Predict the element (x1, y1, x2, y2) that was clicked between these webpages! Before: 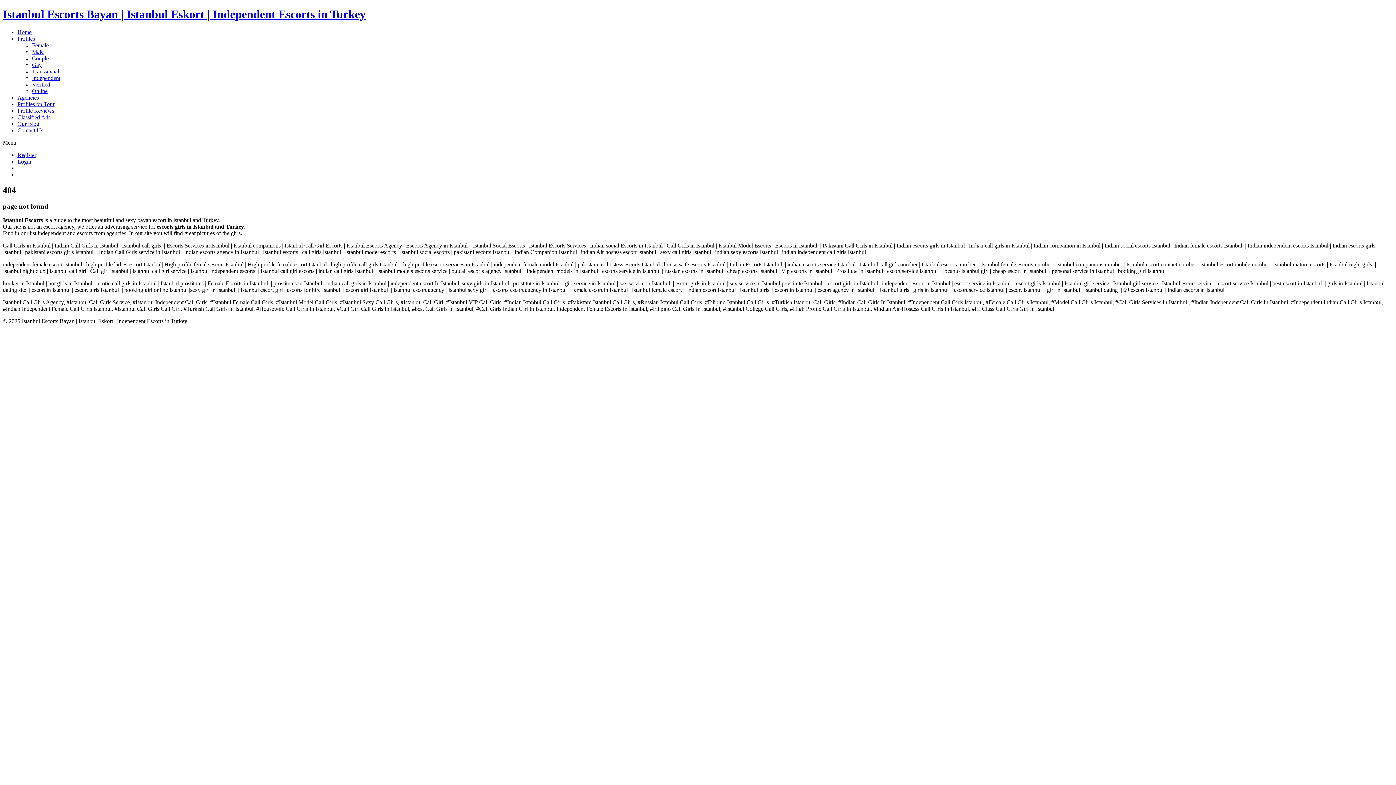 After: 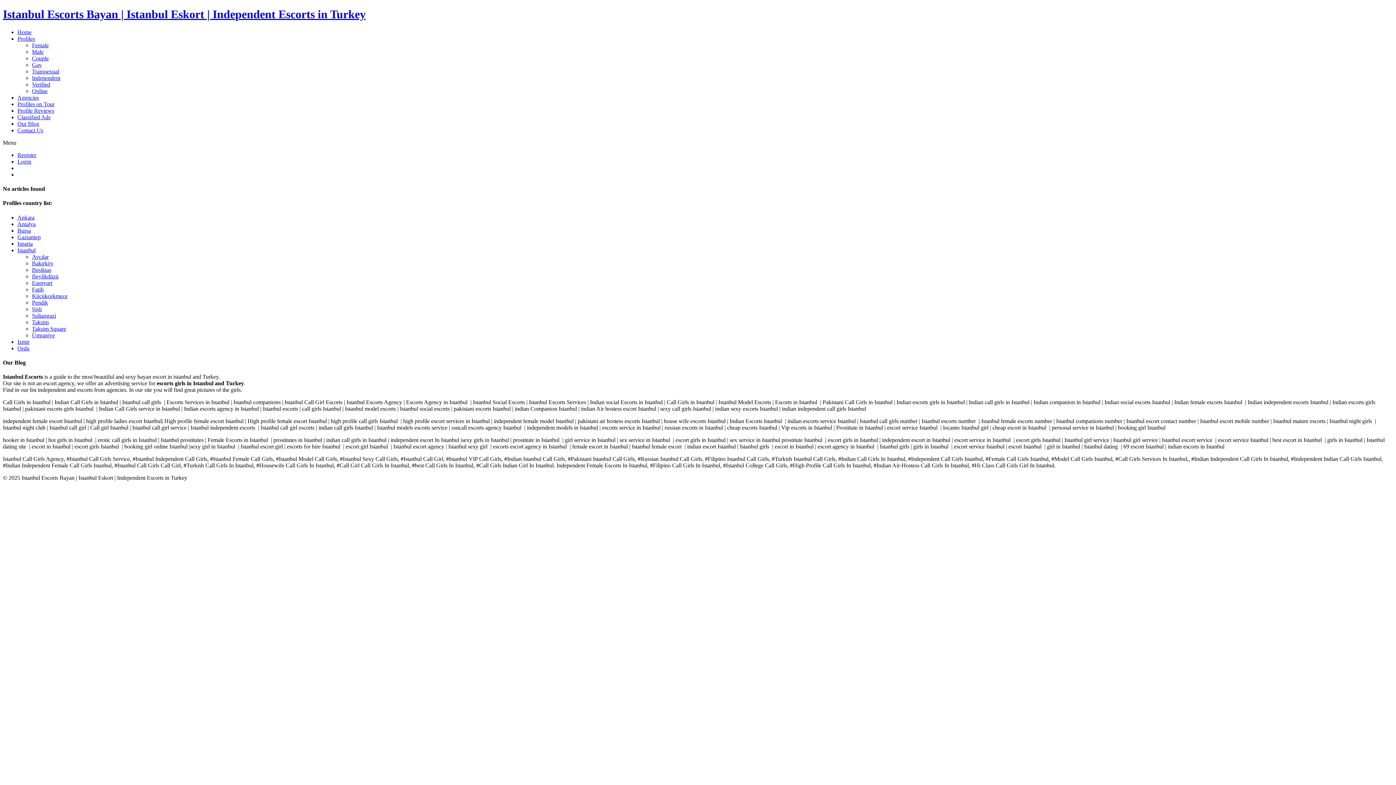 Action: label: Our Blog bbox: (17, 120, 39, 126)